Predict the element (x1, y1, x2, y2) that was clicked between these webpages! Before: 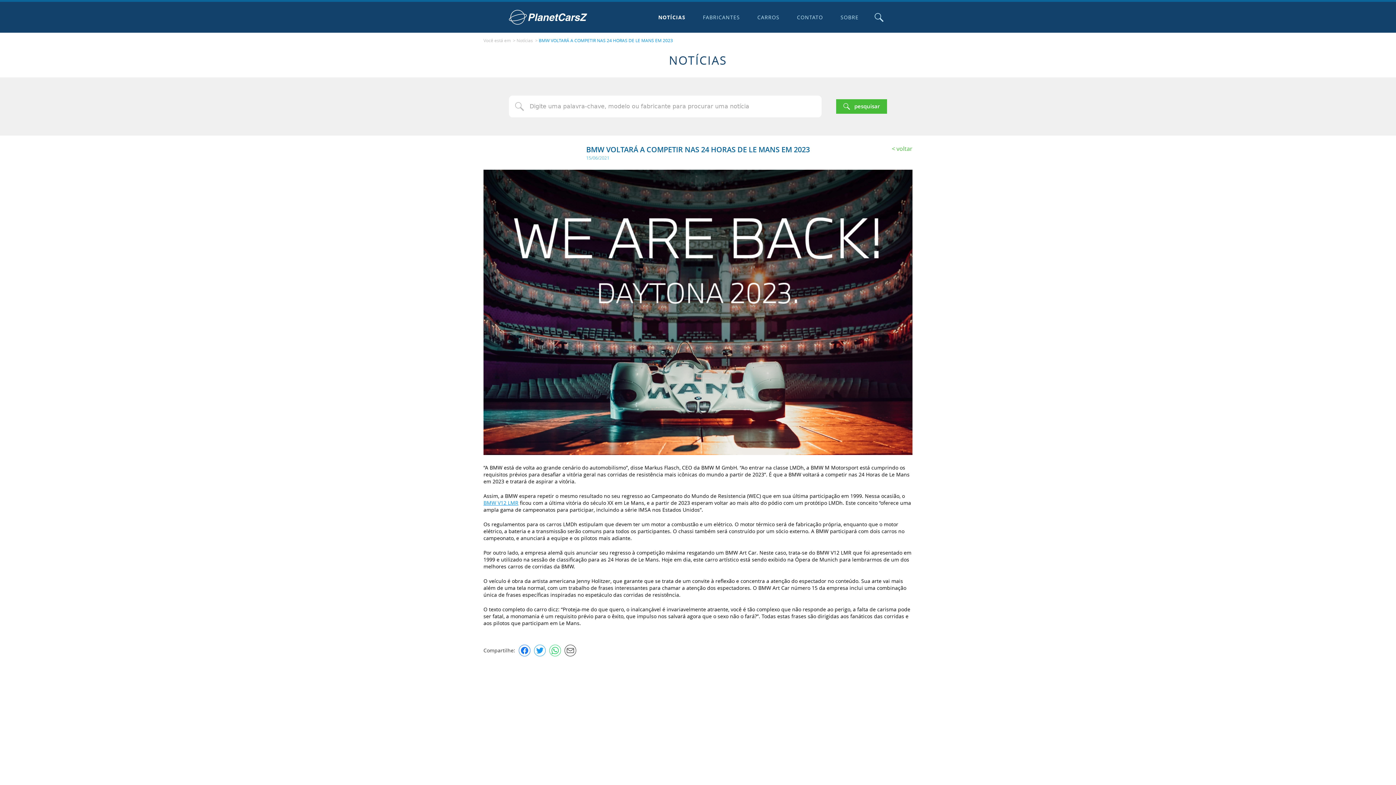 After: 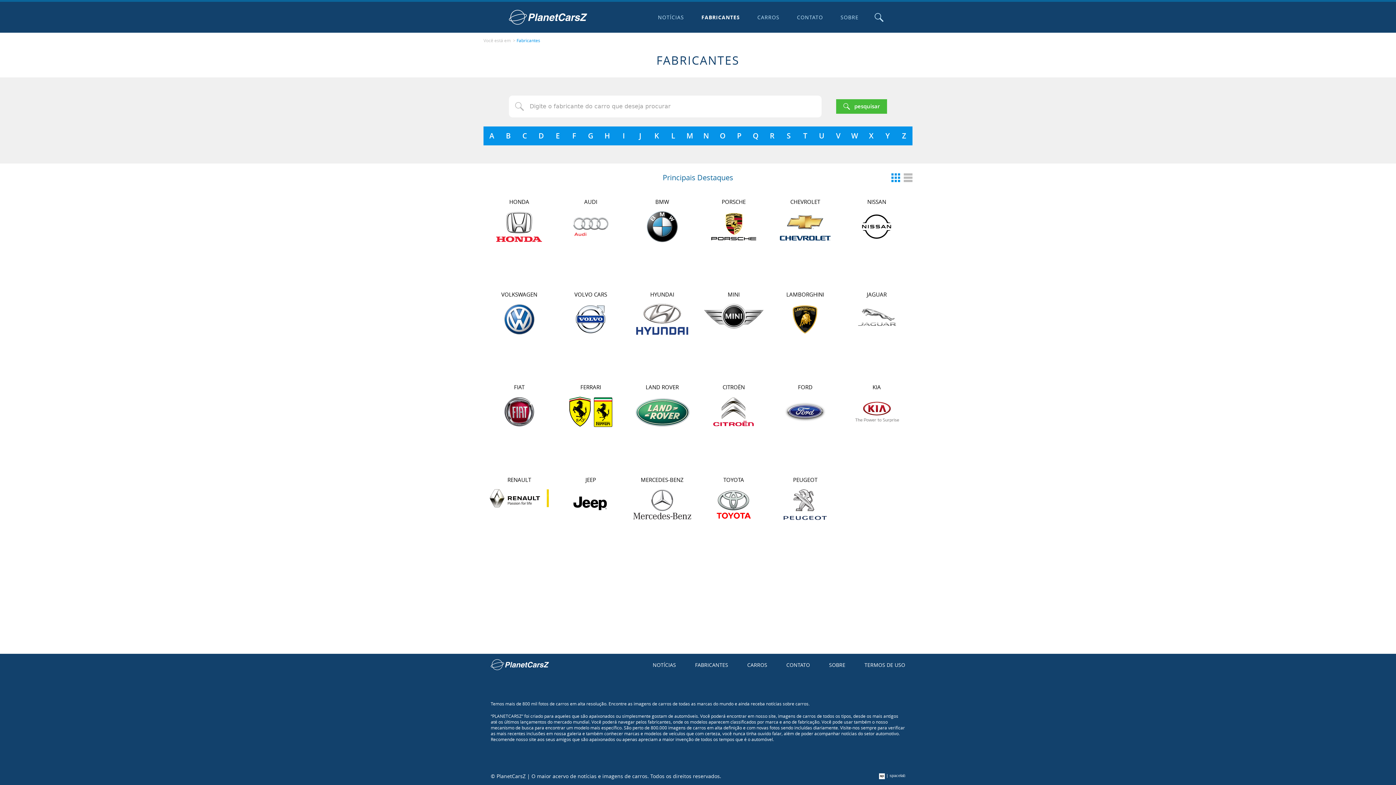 Action: bbox: (698, 1, 745, 32) label: FABRICANTES